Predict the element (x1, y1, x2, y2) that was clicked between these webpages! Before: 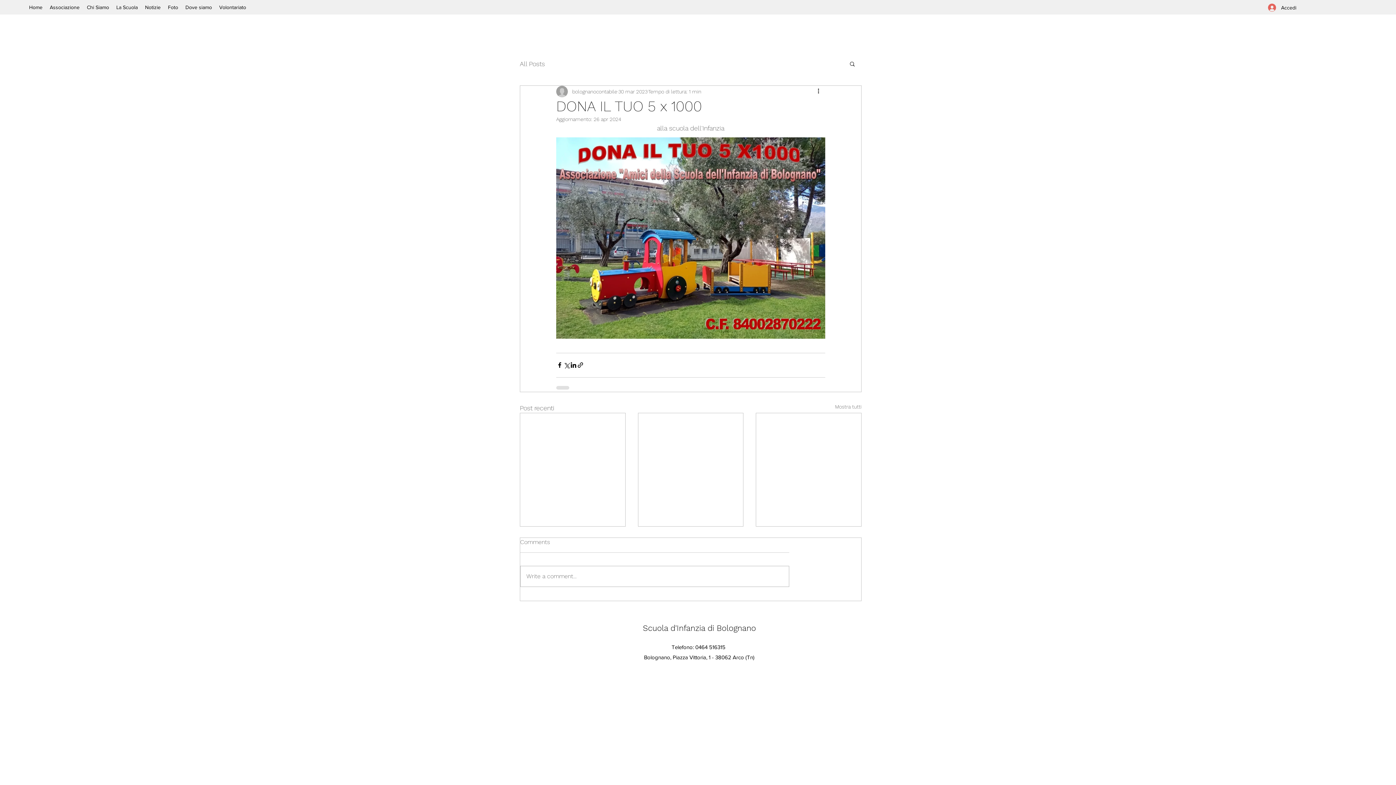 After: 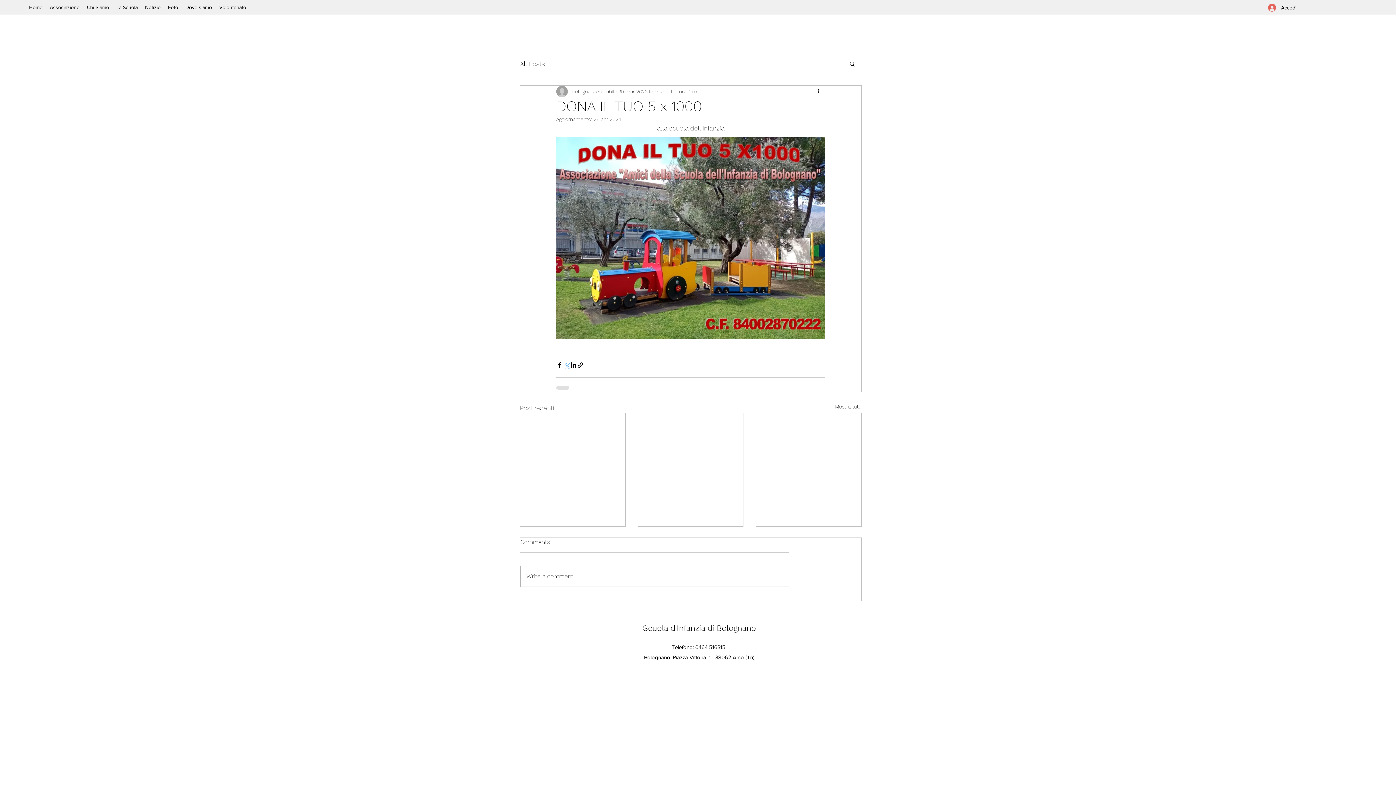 Action: bbox: (563, 361, 570, 368) label: Condividi su X (Twitter)